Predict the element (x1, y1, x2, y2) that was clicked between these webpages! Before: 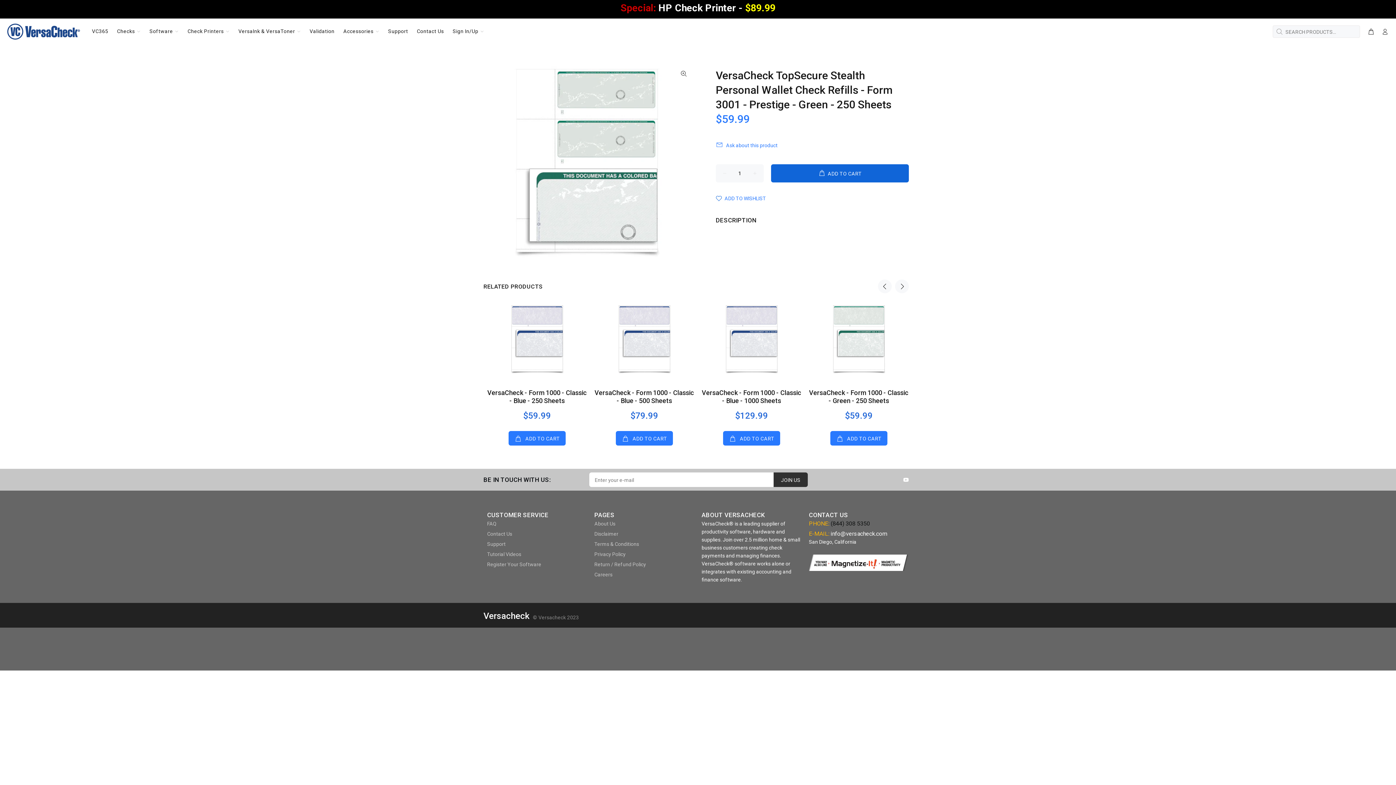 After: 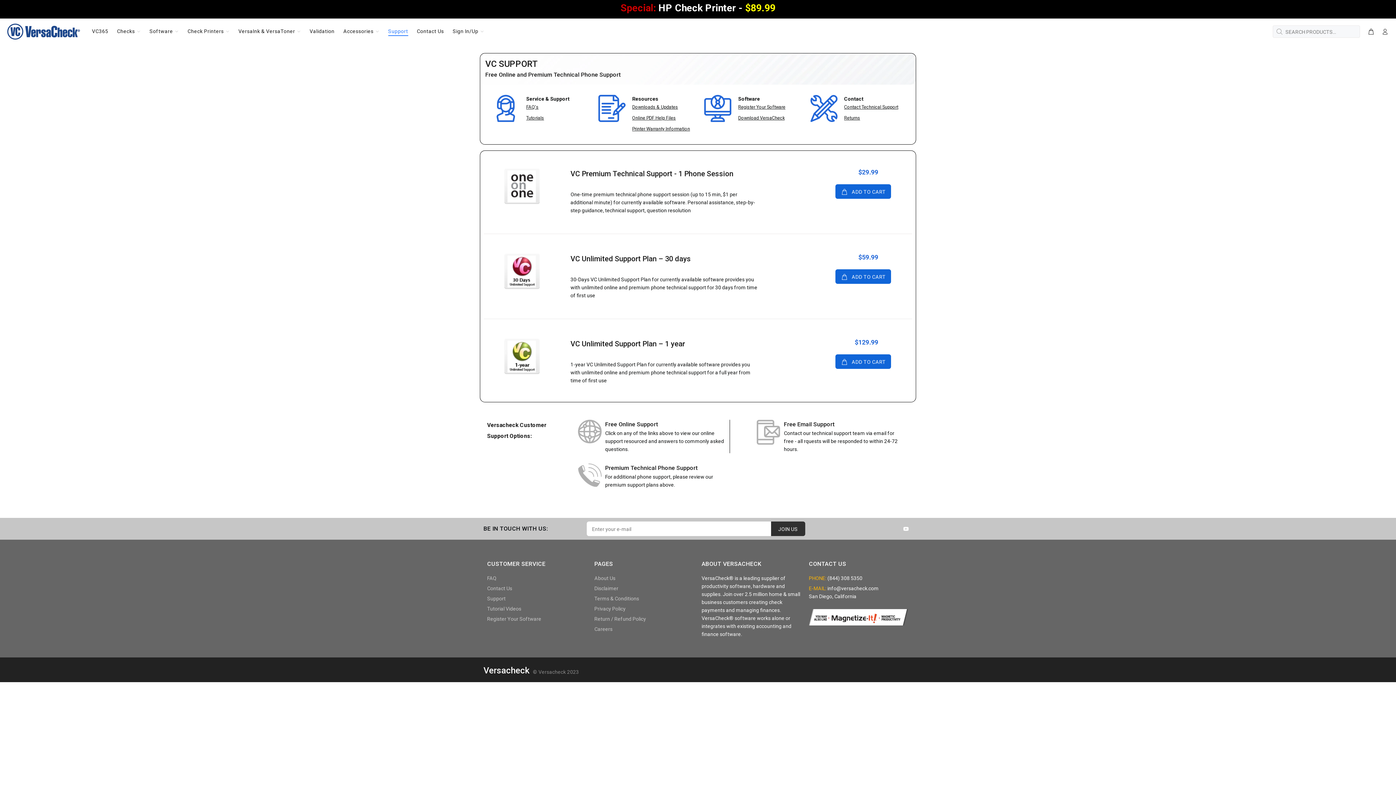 Action: bbox: (487, 539, 505, 549) label: Support